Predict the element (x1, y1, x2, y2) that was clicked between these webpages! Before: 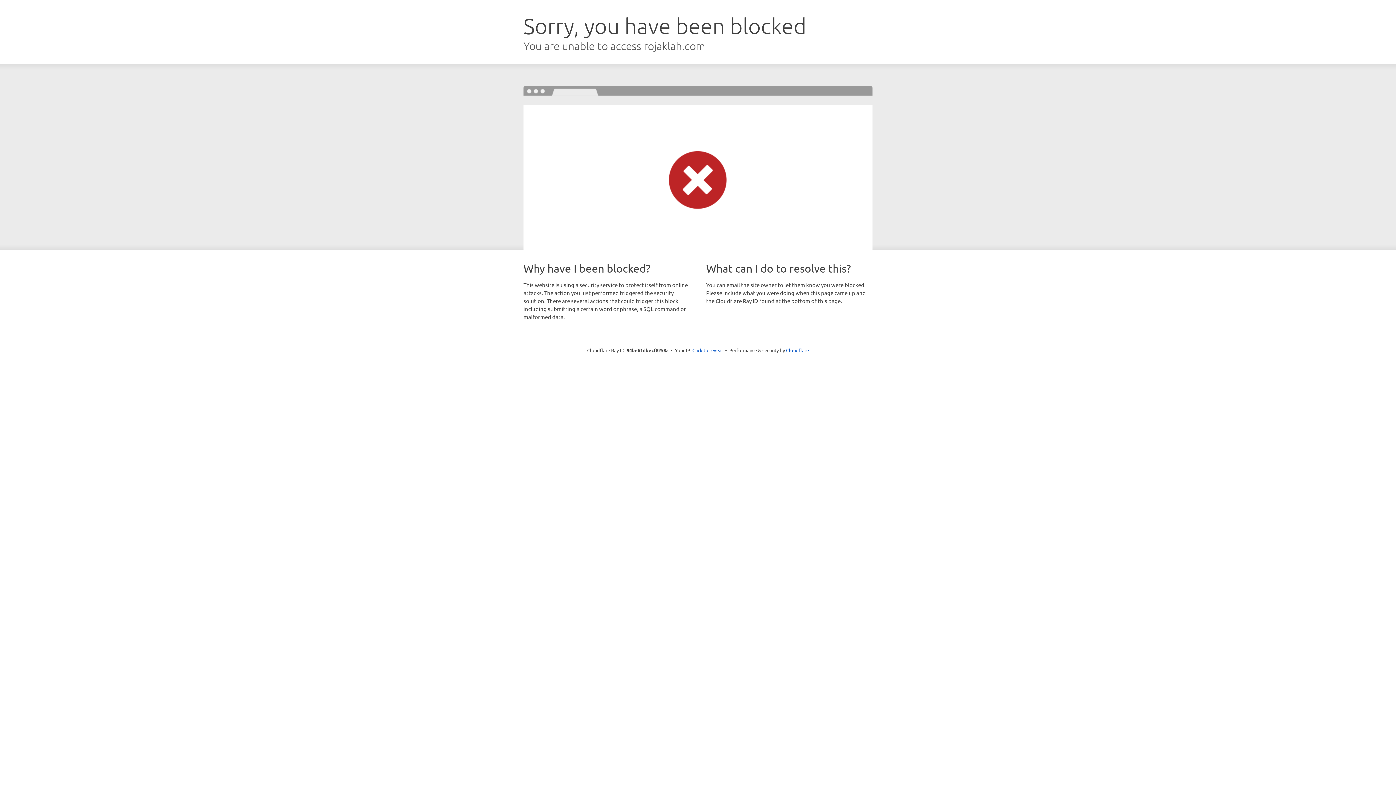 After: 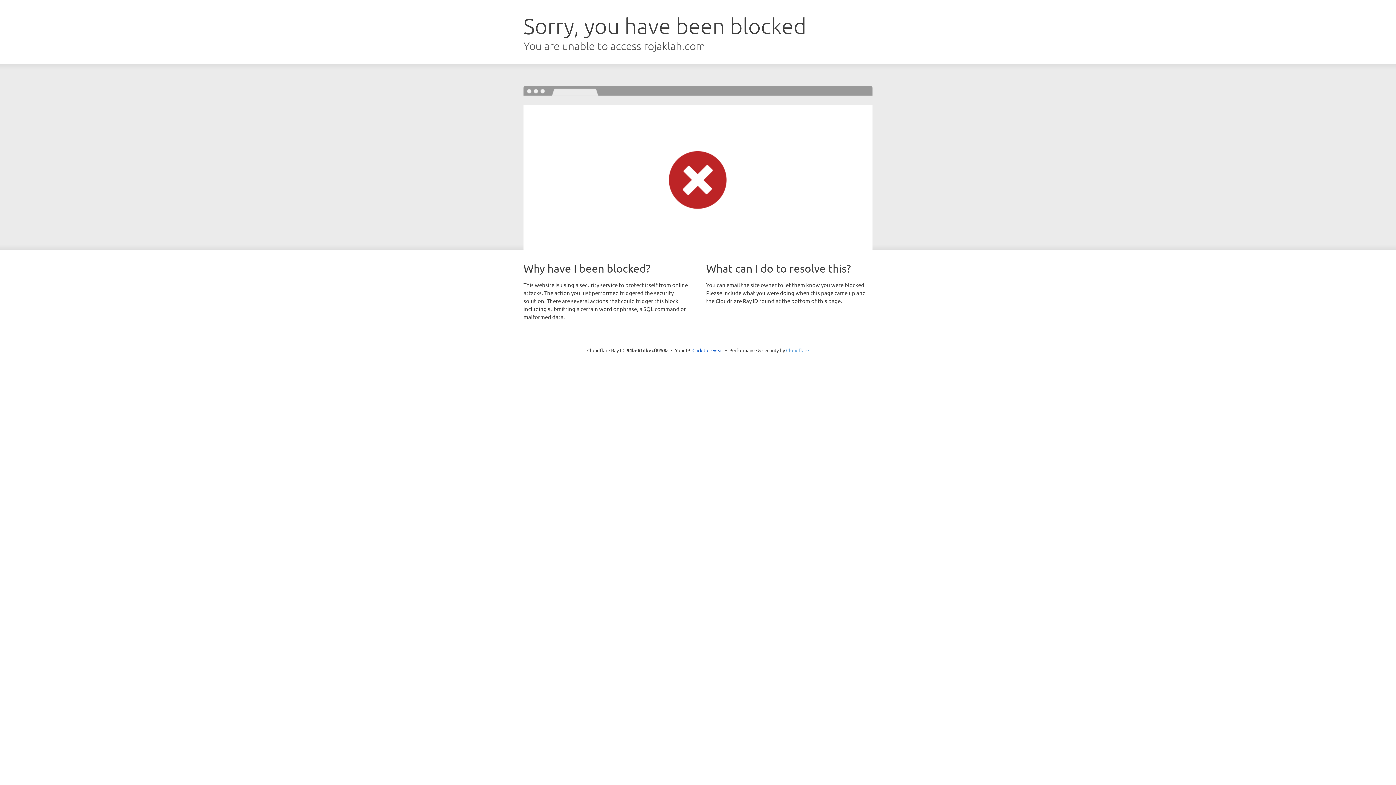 Action: label: Cloudflare bbox: (786, 347, 809, 353)